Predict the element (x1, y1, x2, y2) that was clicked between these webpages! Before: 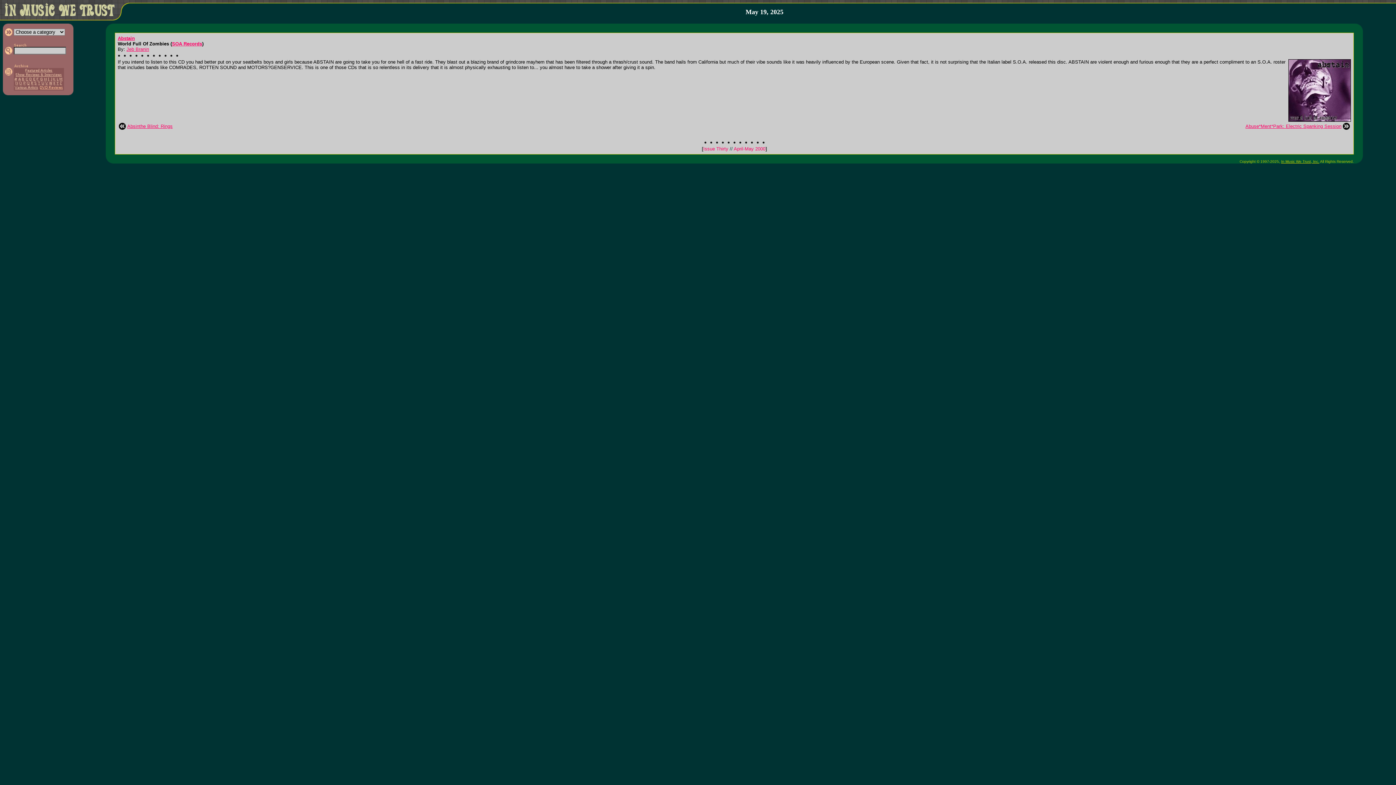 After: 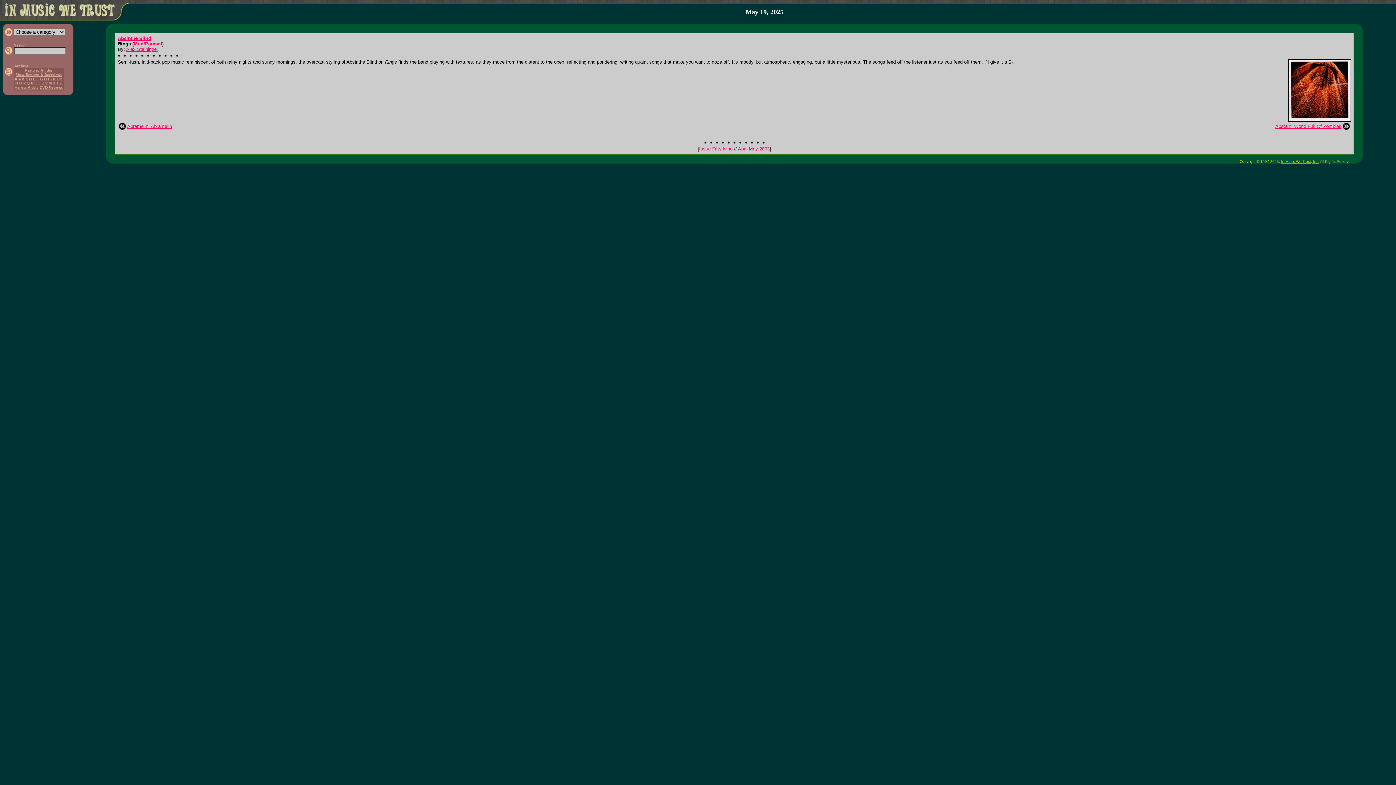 Action: bbox: (118, 124, 125, 130)